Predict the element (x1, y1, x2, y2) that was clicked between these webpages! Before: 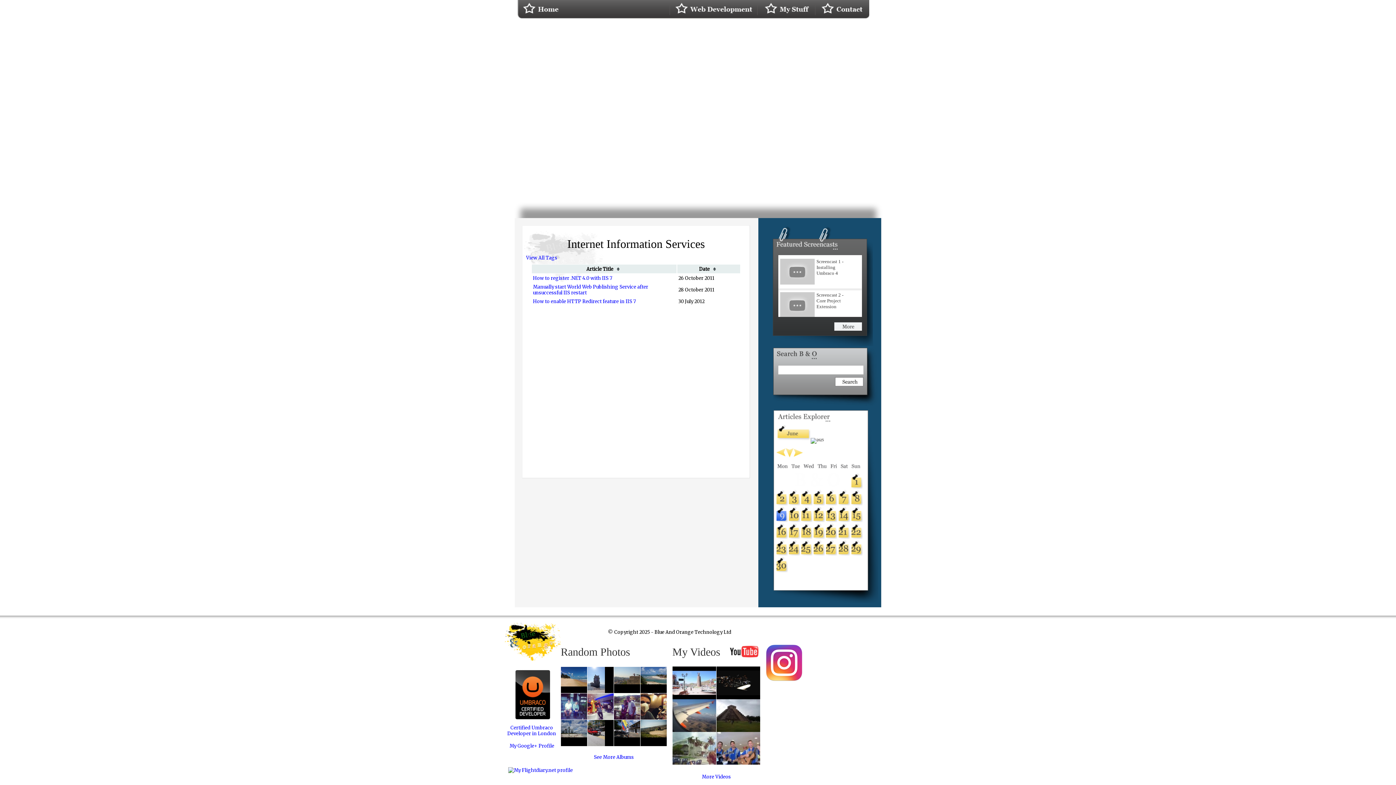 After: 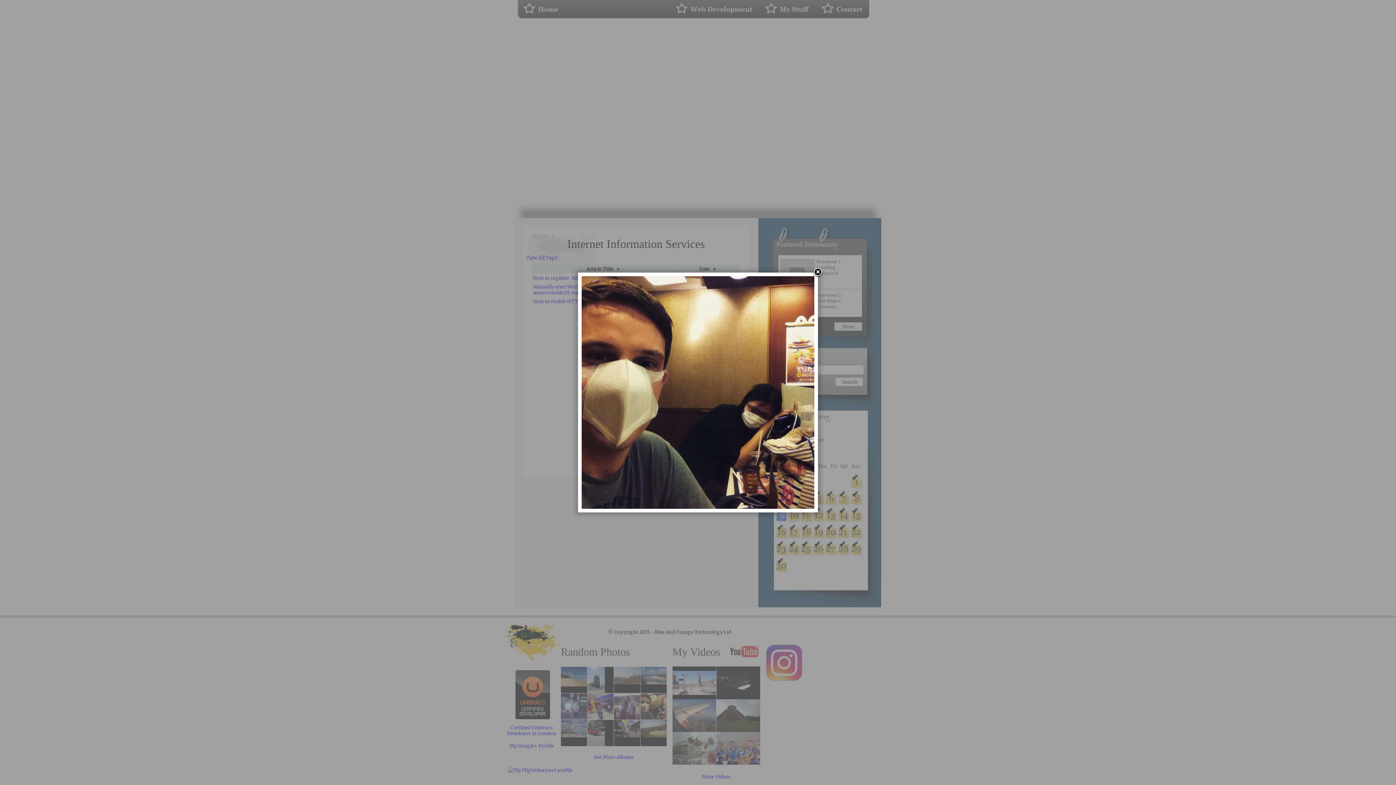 Action: bbox: (640, 693, 666, 720)